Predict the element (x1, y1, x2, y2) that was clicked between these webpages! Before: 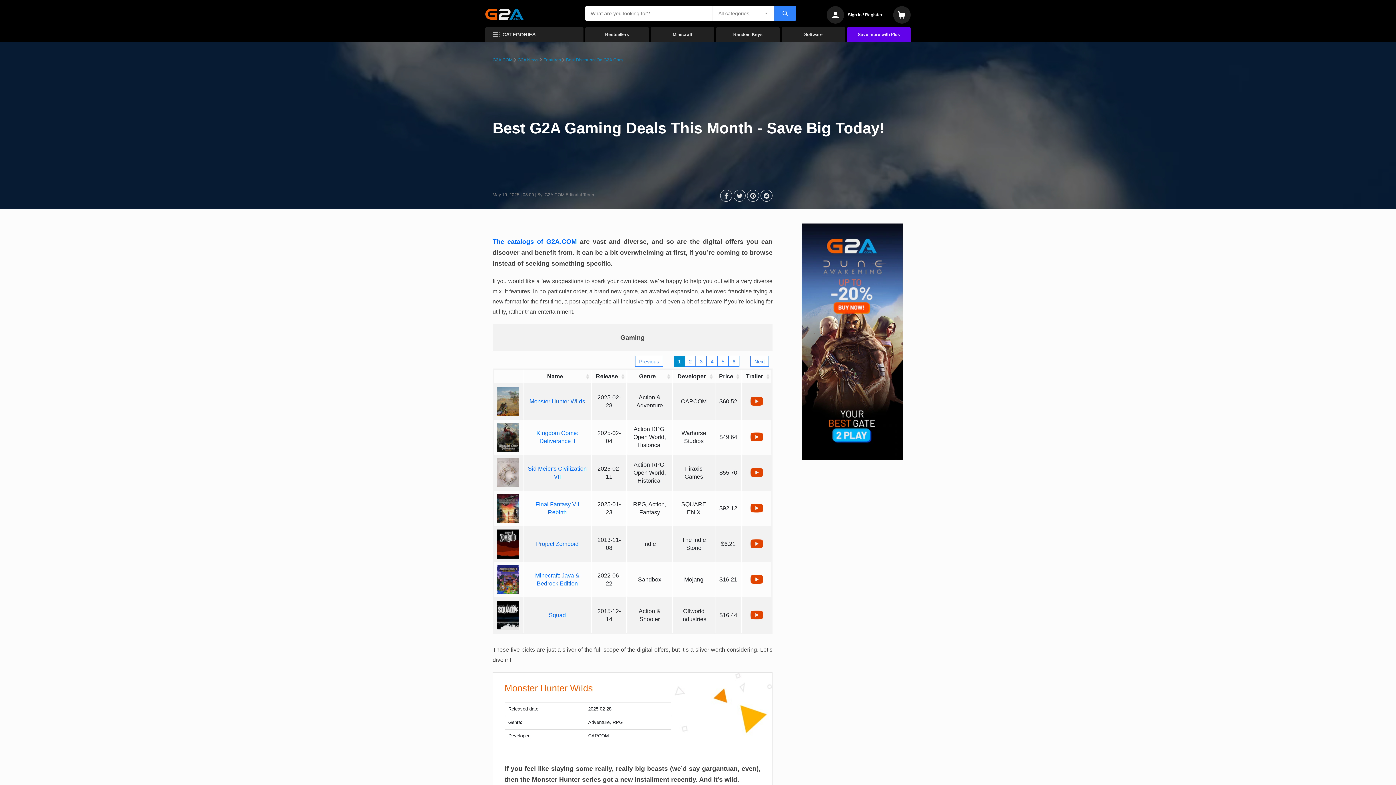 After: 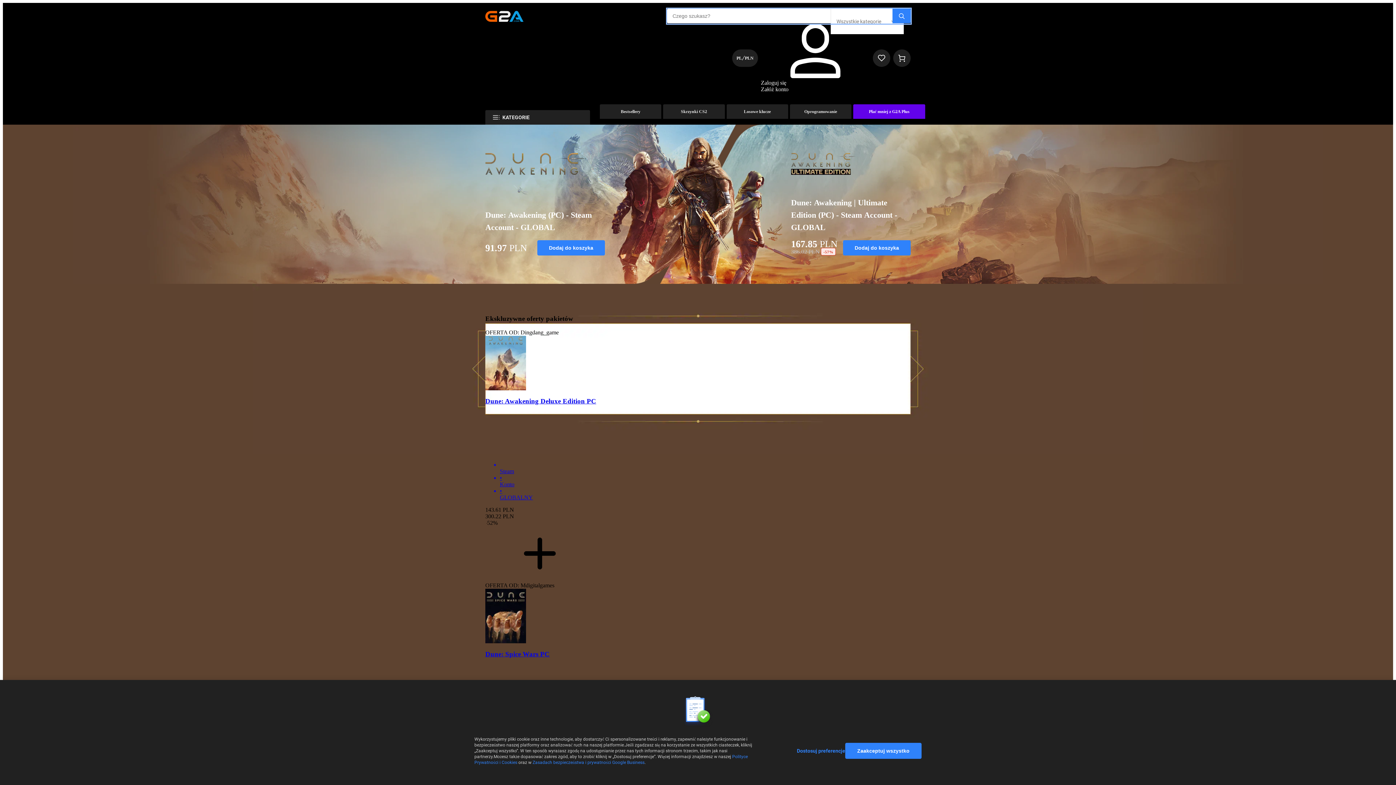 Action: bbox: (801, 338, 902, 344)